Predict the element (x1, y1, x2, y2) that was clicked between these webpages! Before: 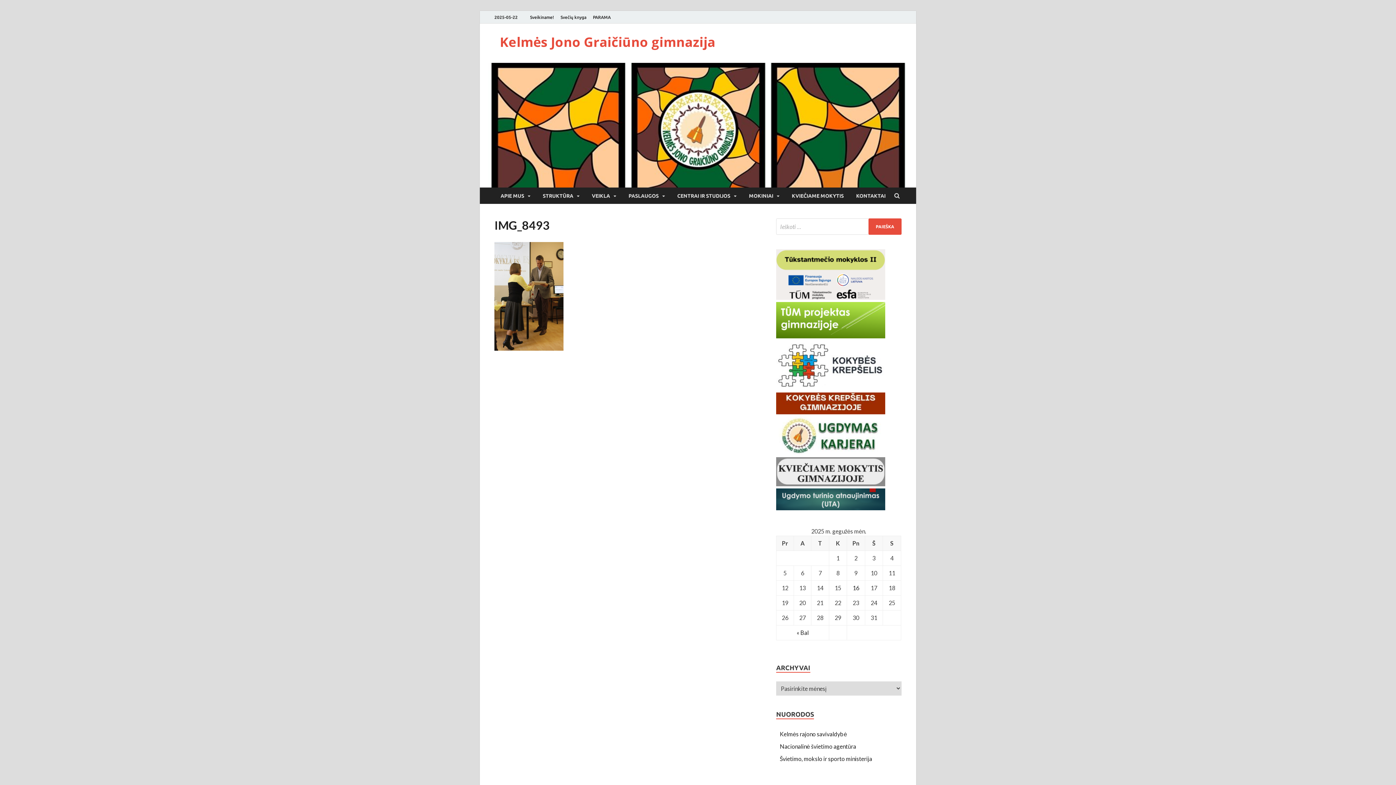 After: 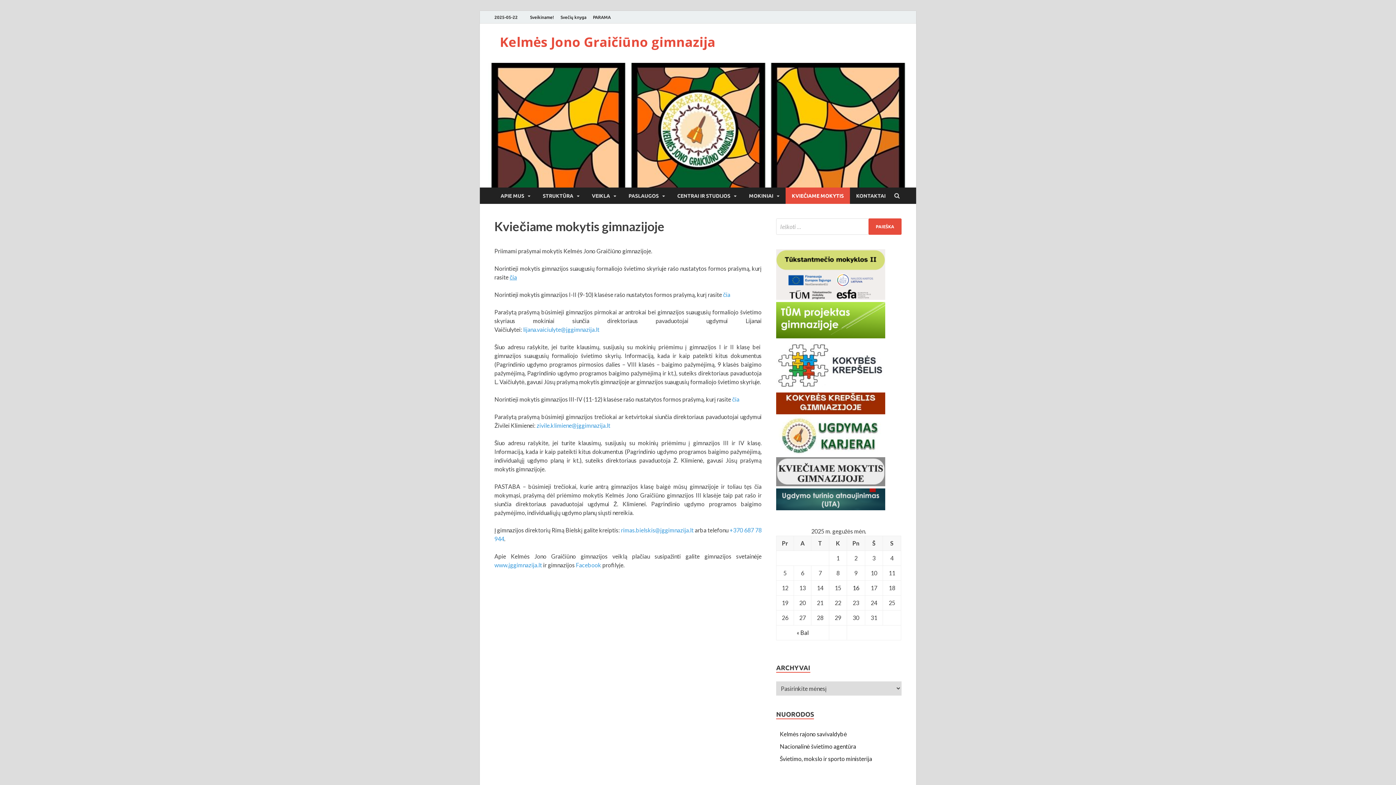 Action: label: KVIEČIAME MOKYTIS bbox: (785, 187, 850, 204)